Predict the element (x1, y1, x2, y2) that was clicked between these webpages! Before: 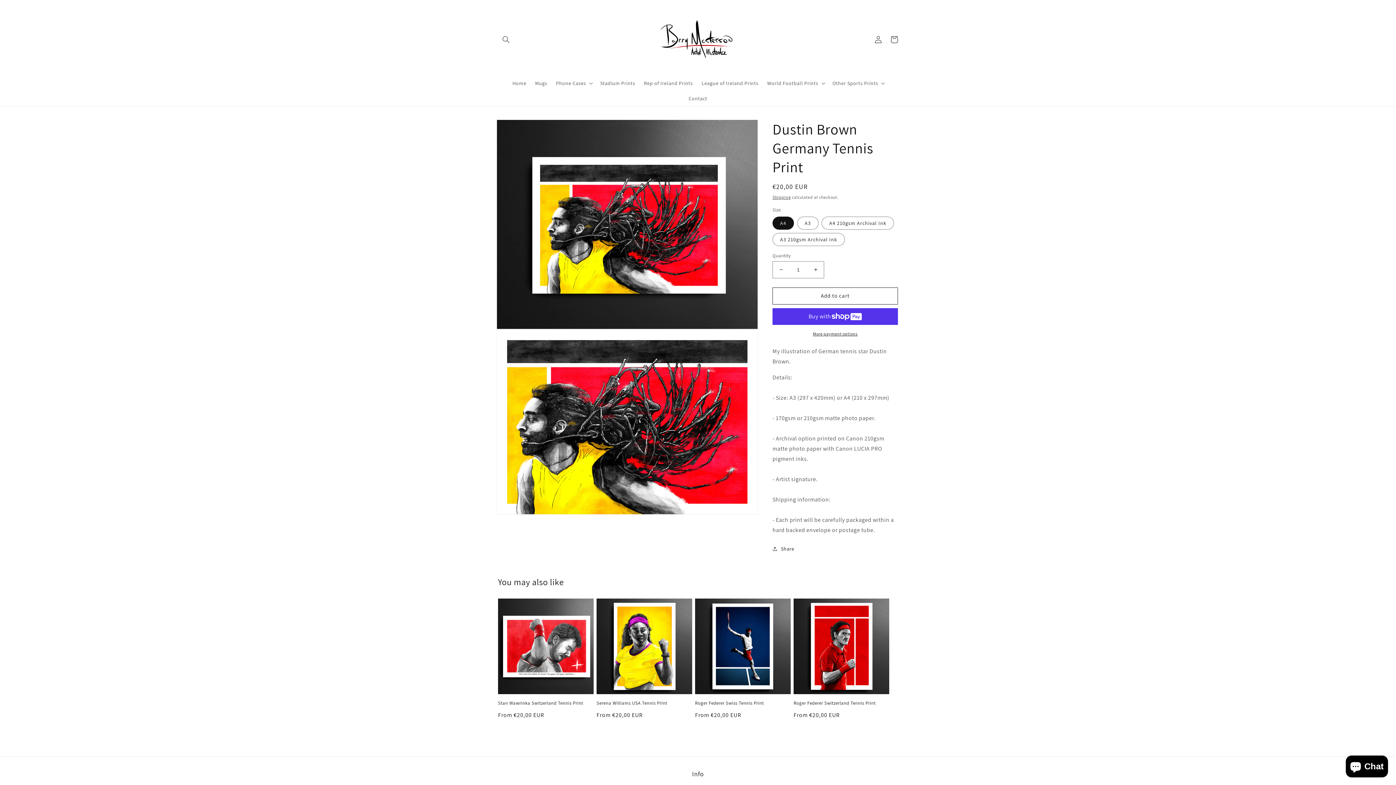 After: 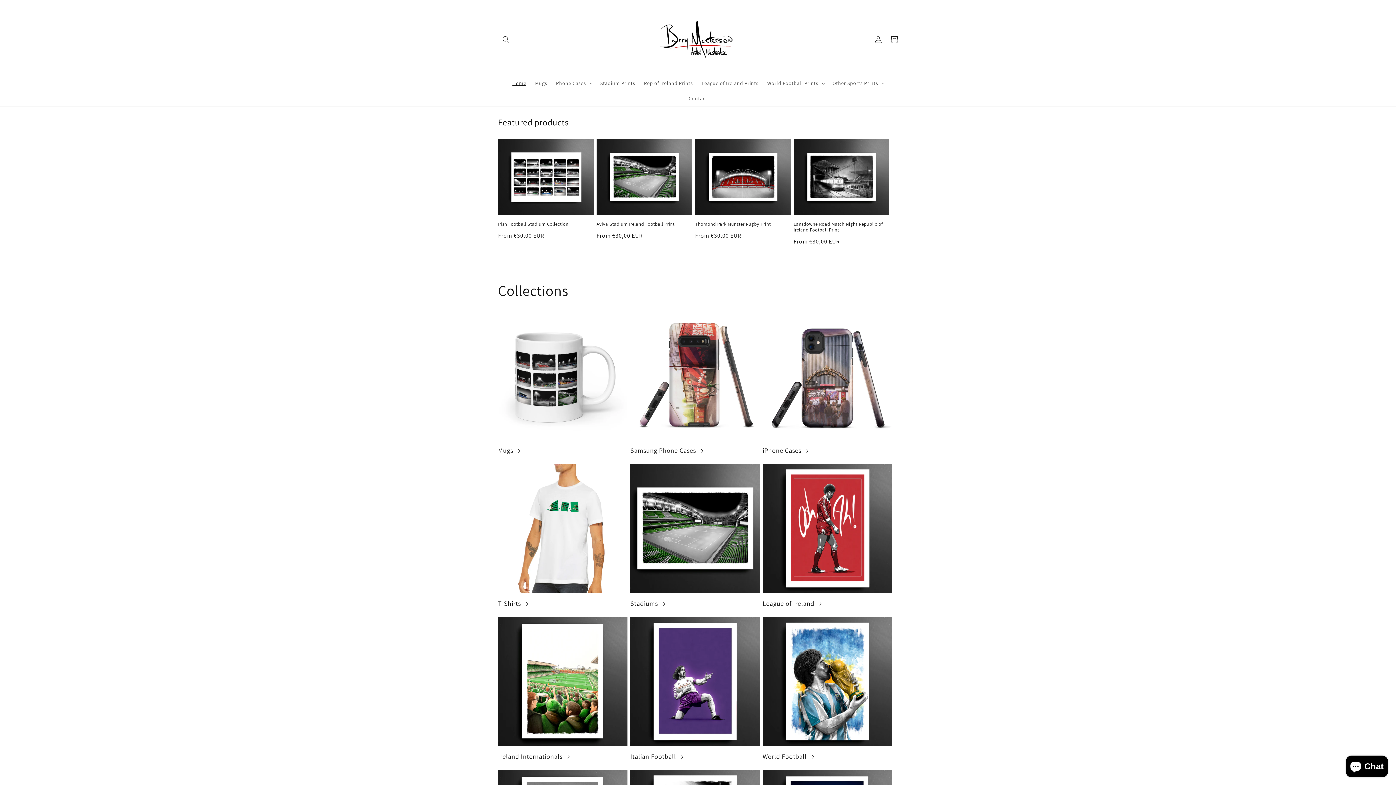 Action: bbox: (508, 75, 530, 90) label: Home